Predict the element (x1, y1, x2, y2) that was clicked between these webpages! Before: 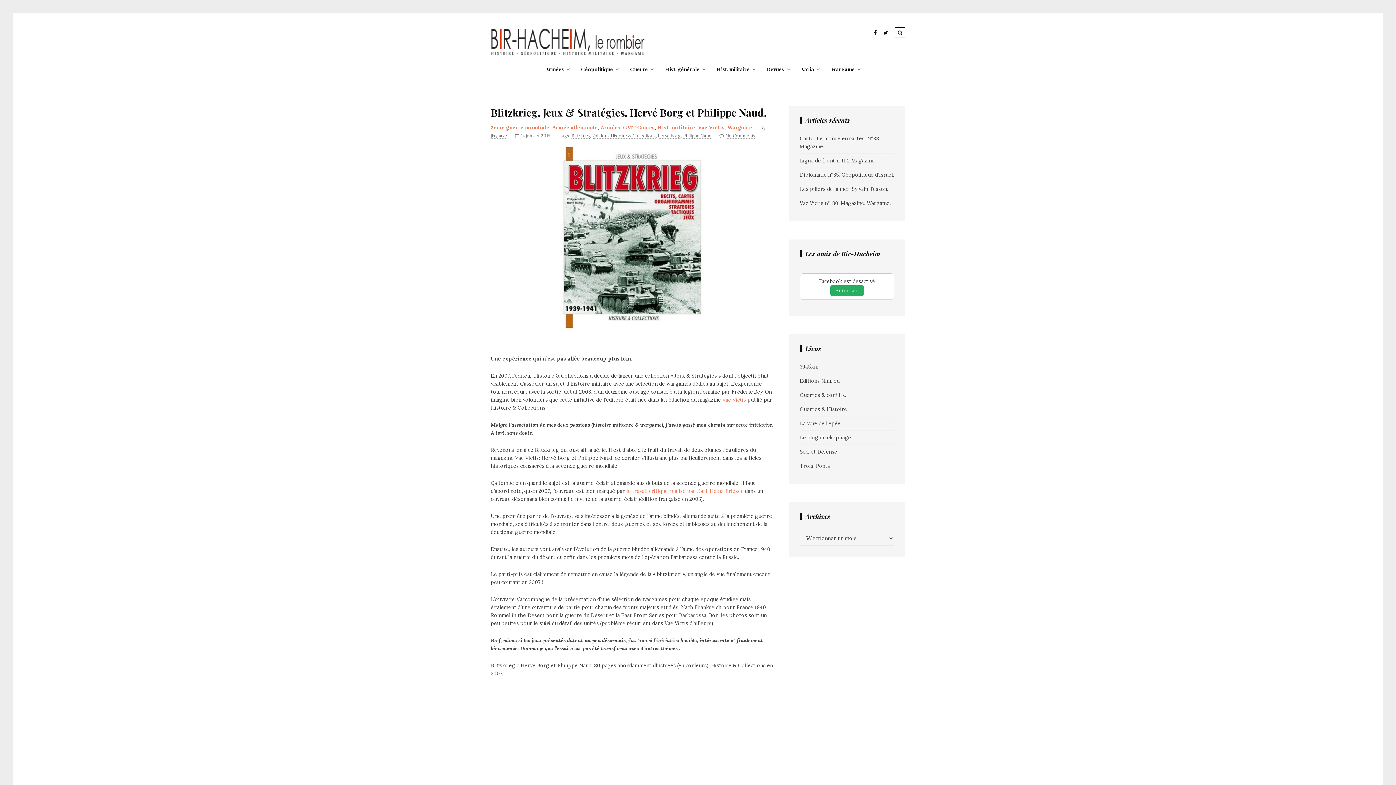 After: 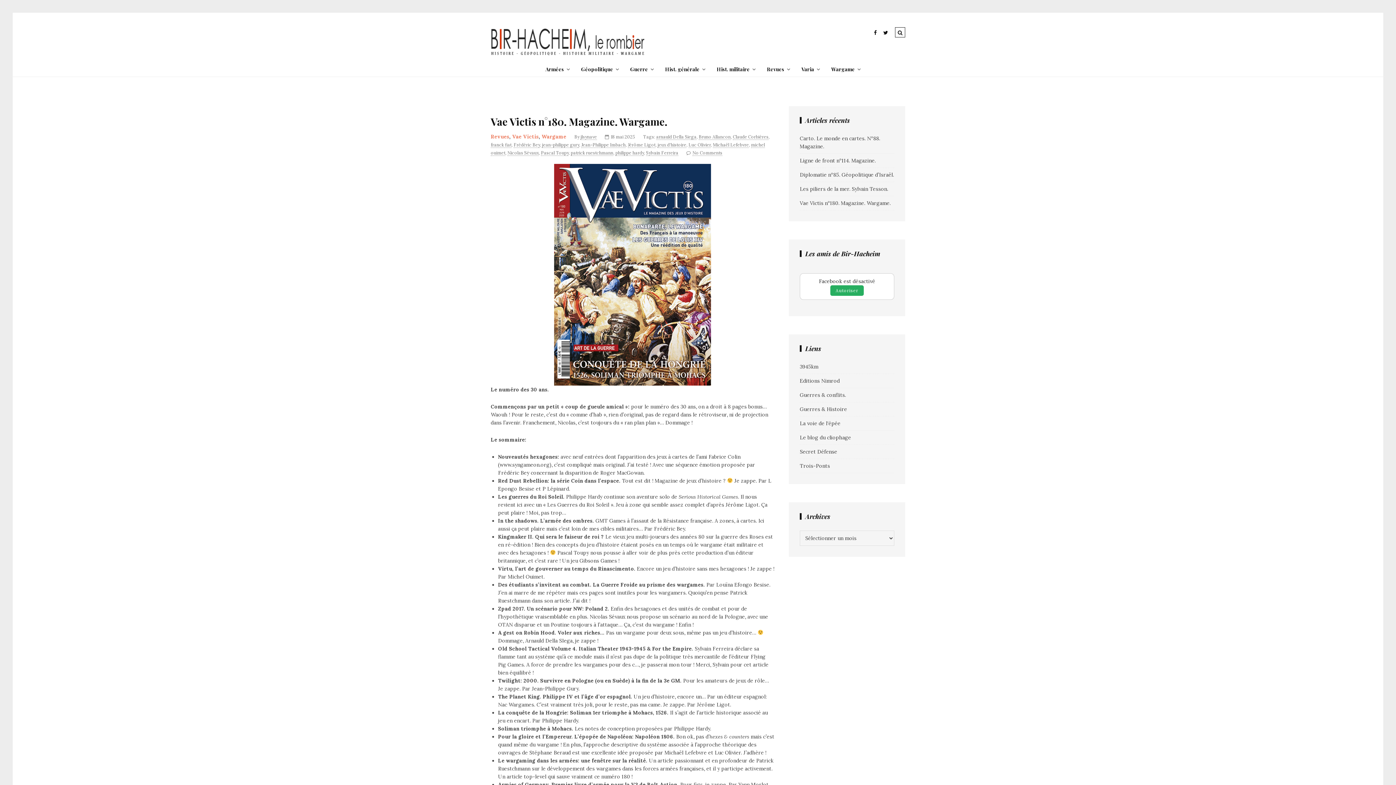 Action: bbox: (800, 200, 890, 206) label: Vae Victis n°180. Magazine. Wargame.